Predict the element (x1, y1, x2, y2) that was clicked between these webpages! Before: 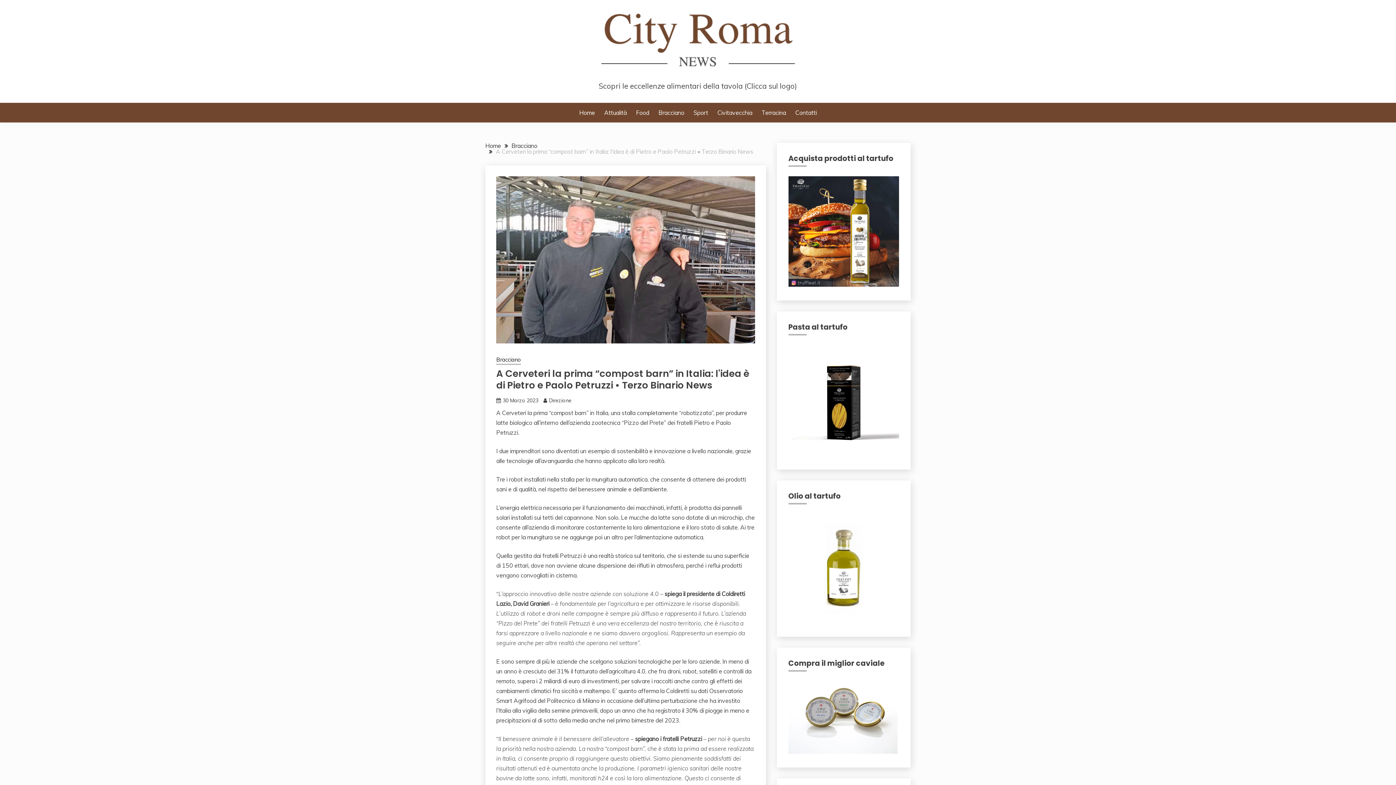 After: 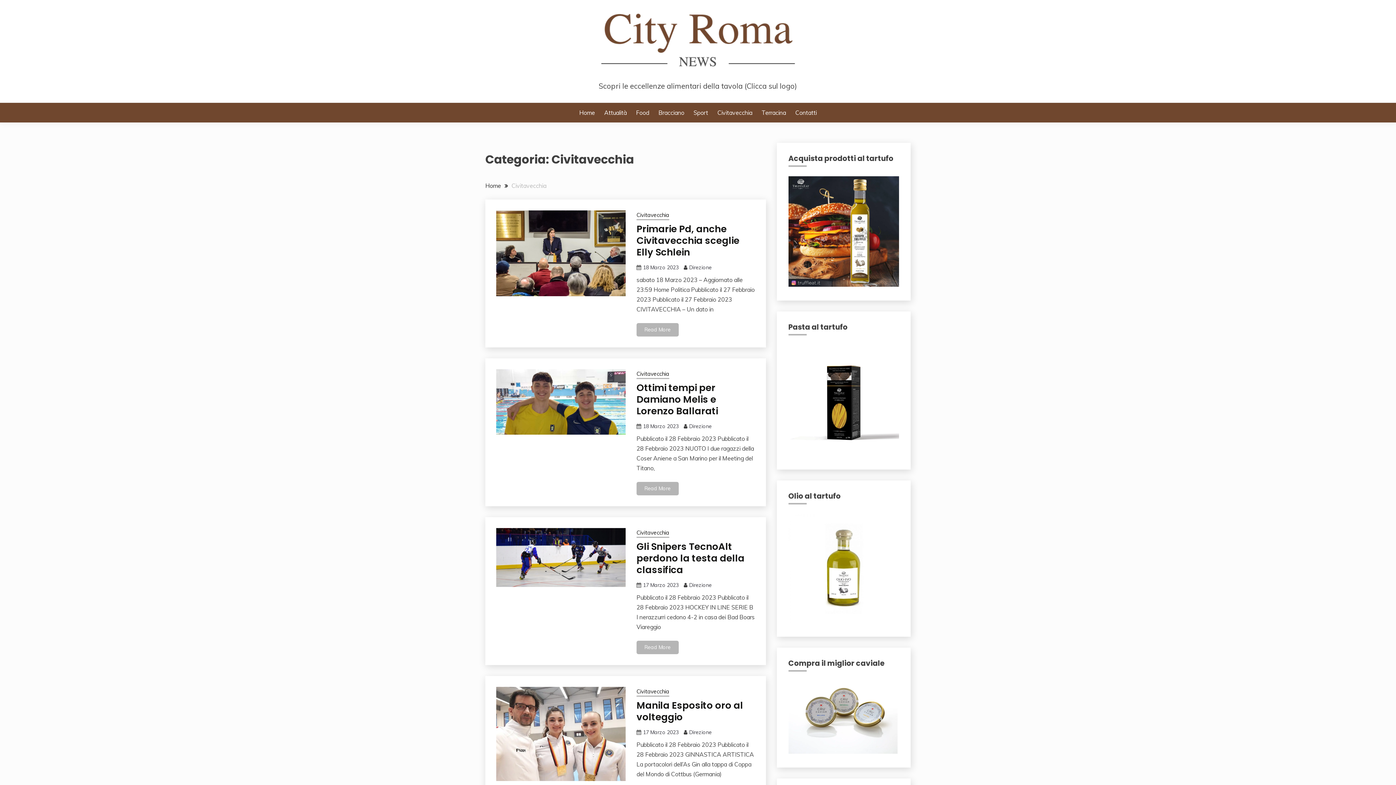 Action: label: Civitavecchia bbox: (717, 108, 752, 117)